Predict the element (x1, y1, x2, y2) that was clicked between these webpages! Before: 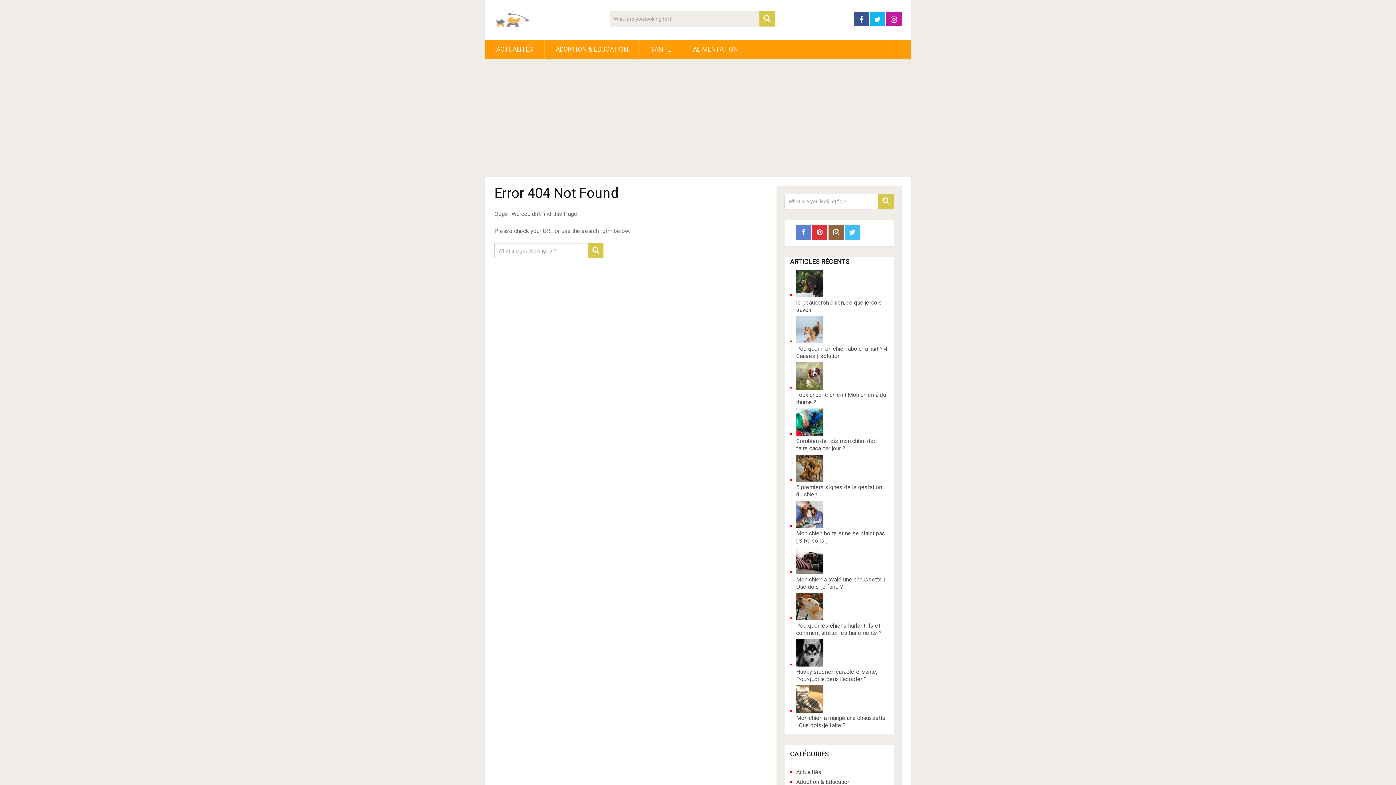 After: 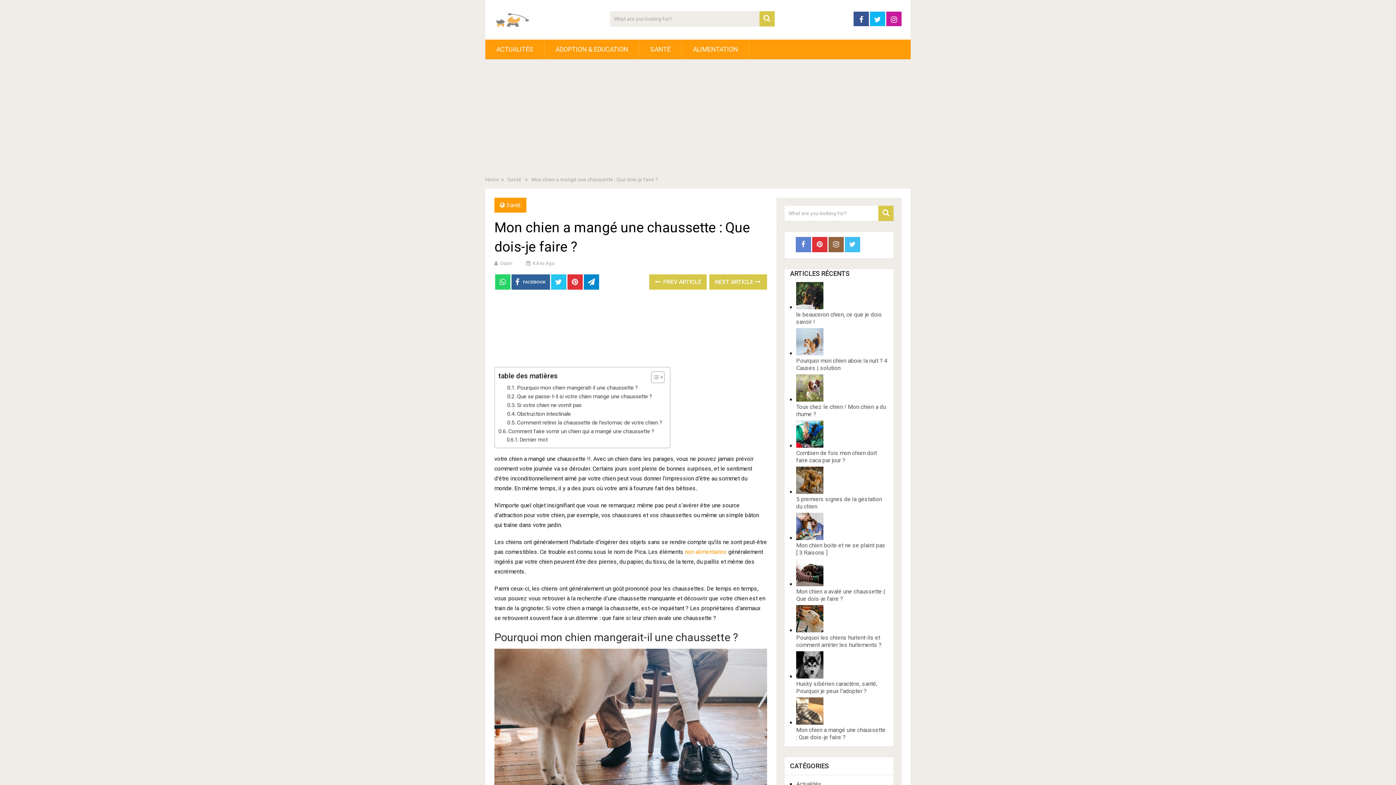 Action: label: Mon chien a mangé une chaussette : Que dois-je faire ? bbox: (796, 685, 823, 713)